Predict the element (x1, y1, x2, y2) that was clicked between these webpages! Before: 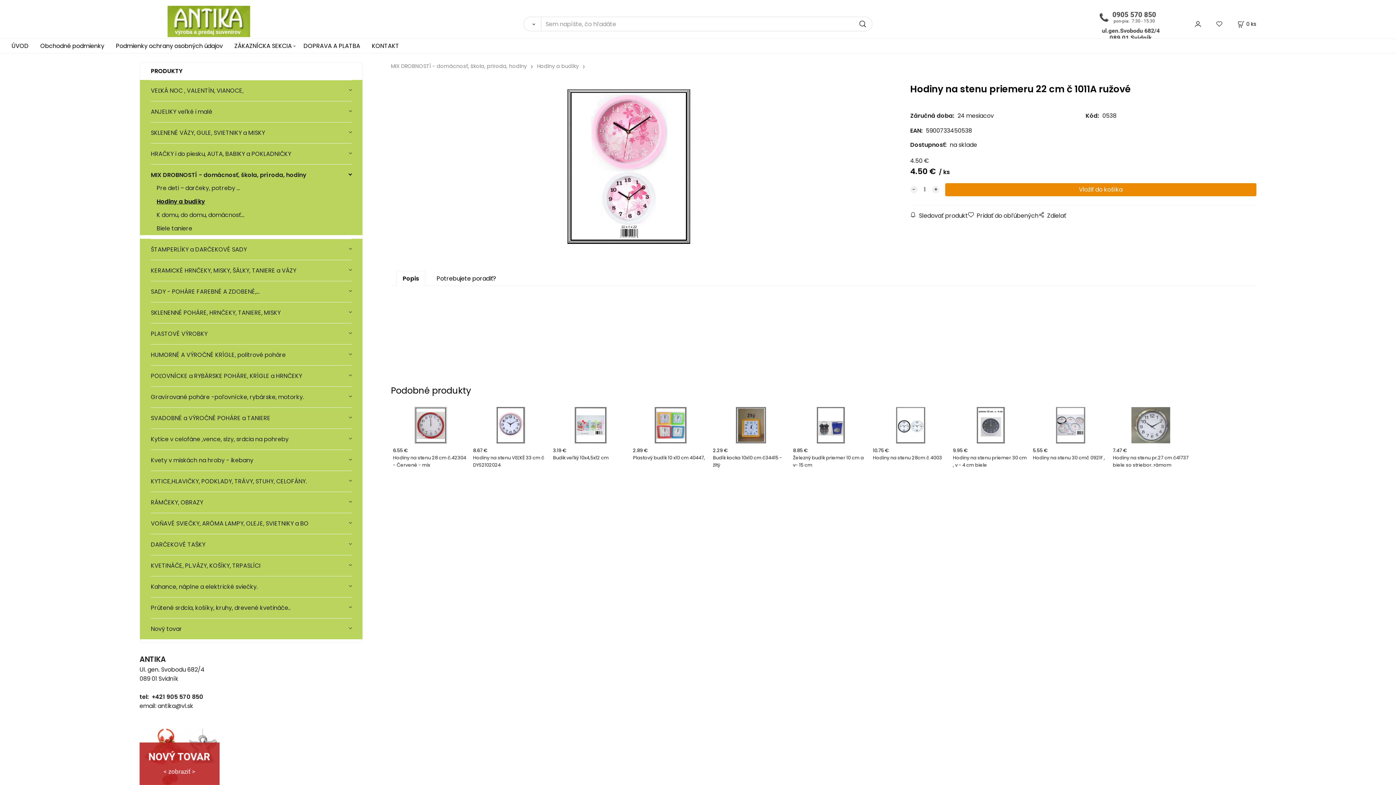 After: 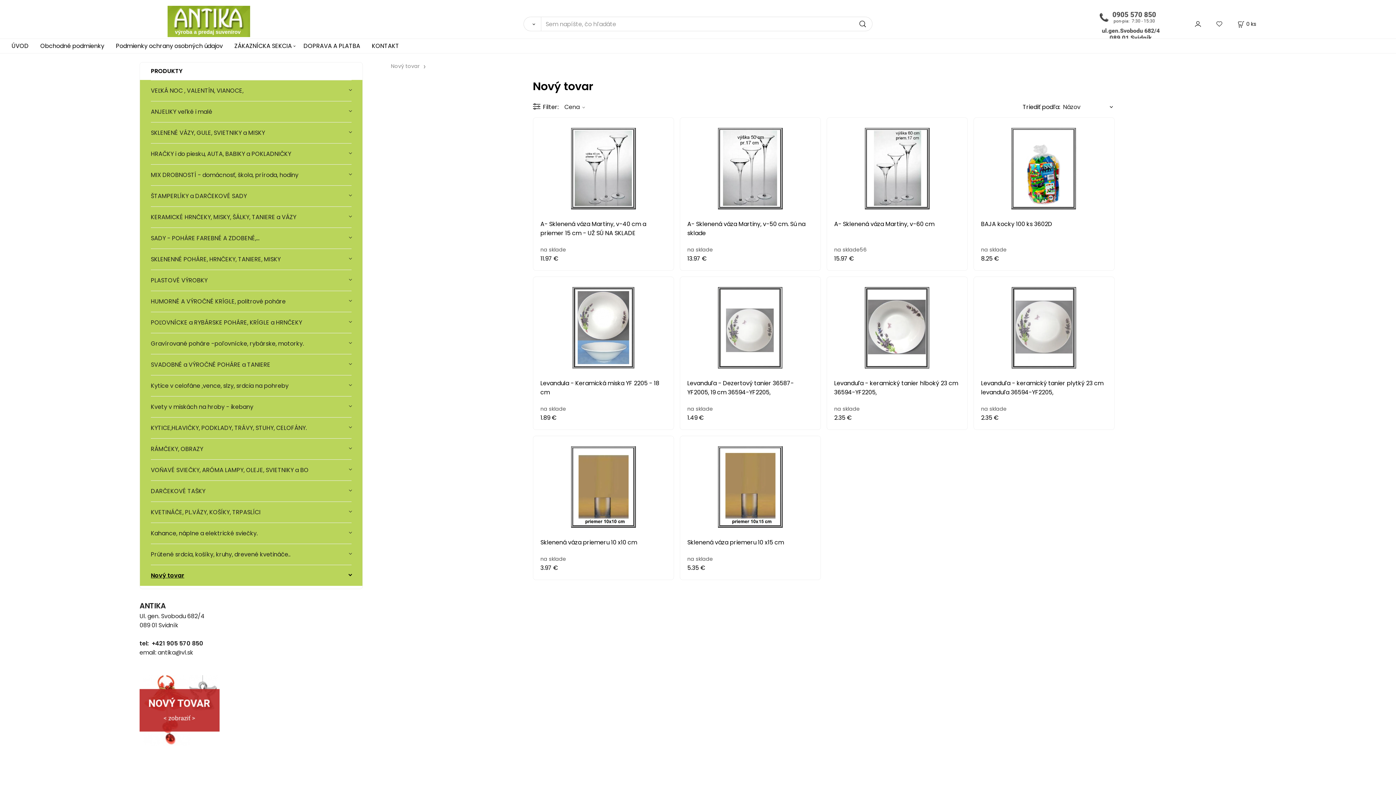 Action: bbox: (150, 618, 351, 639) label: Nový tovar